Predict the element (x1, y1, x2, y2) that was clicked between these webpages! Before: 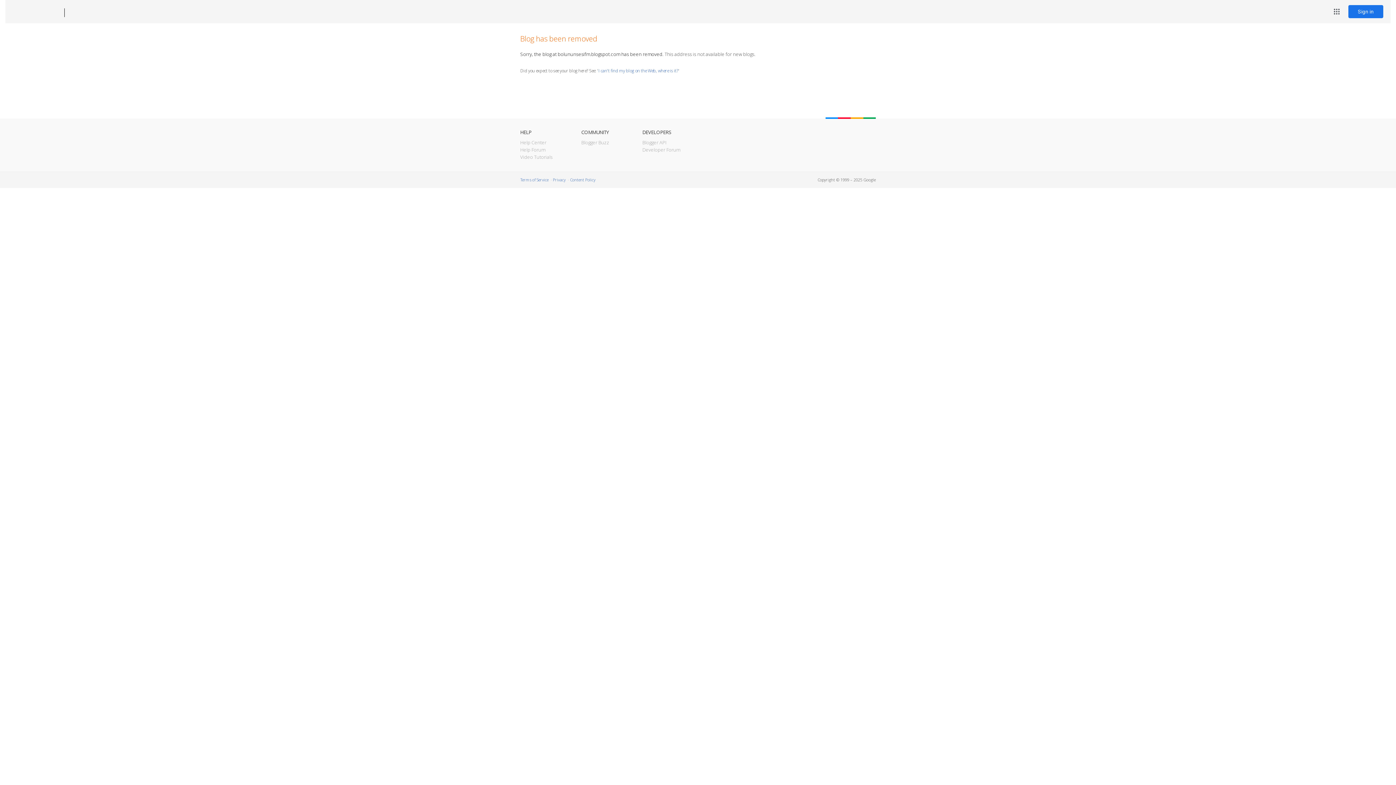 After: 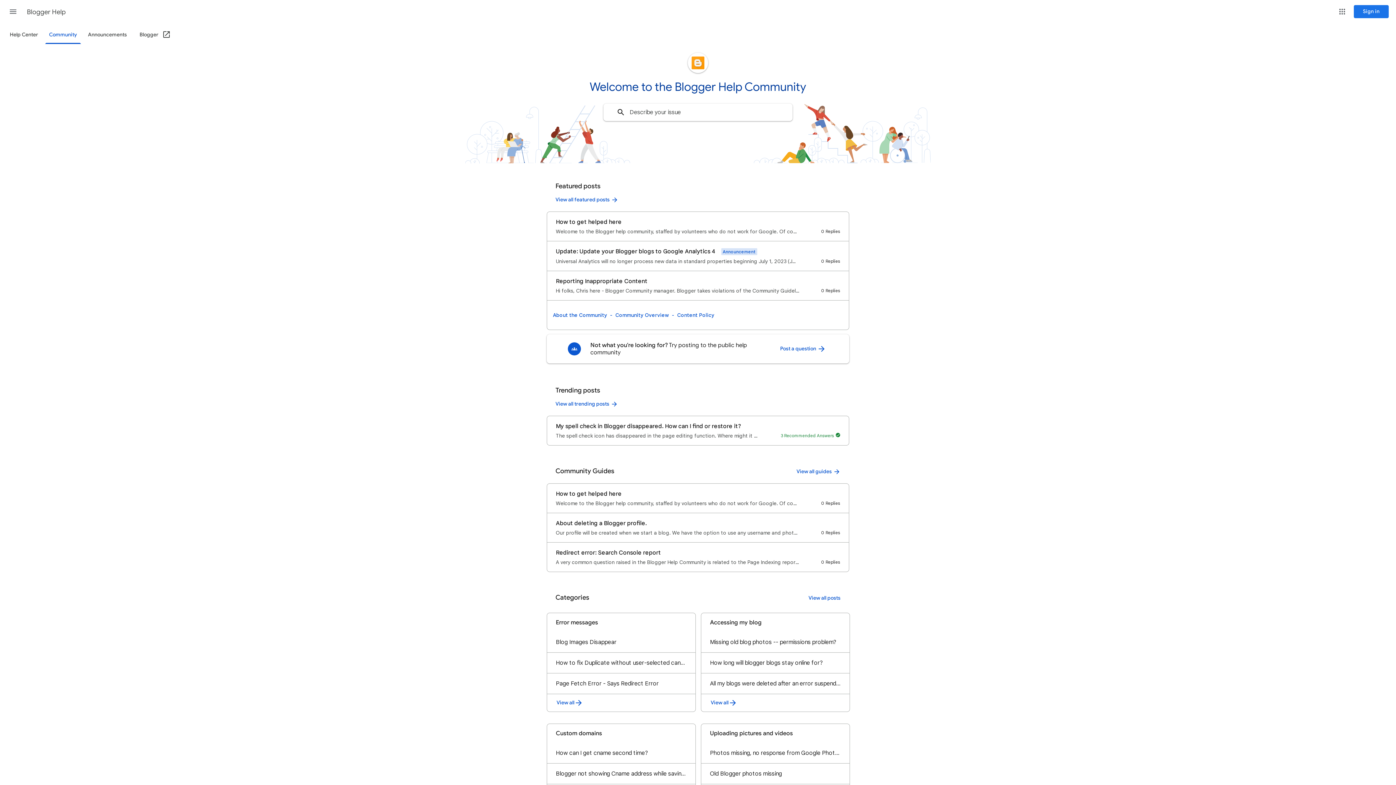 Action: label: Help Forum bbox: (520, 146, 545, 153)